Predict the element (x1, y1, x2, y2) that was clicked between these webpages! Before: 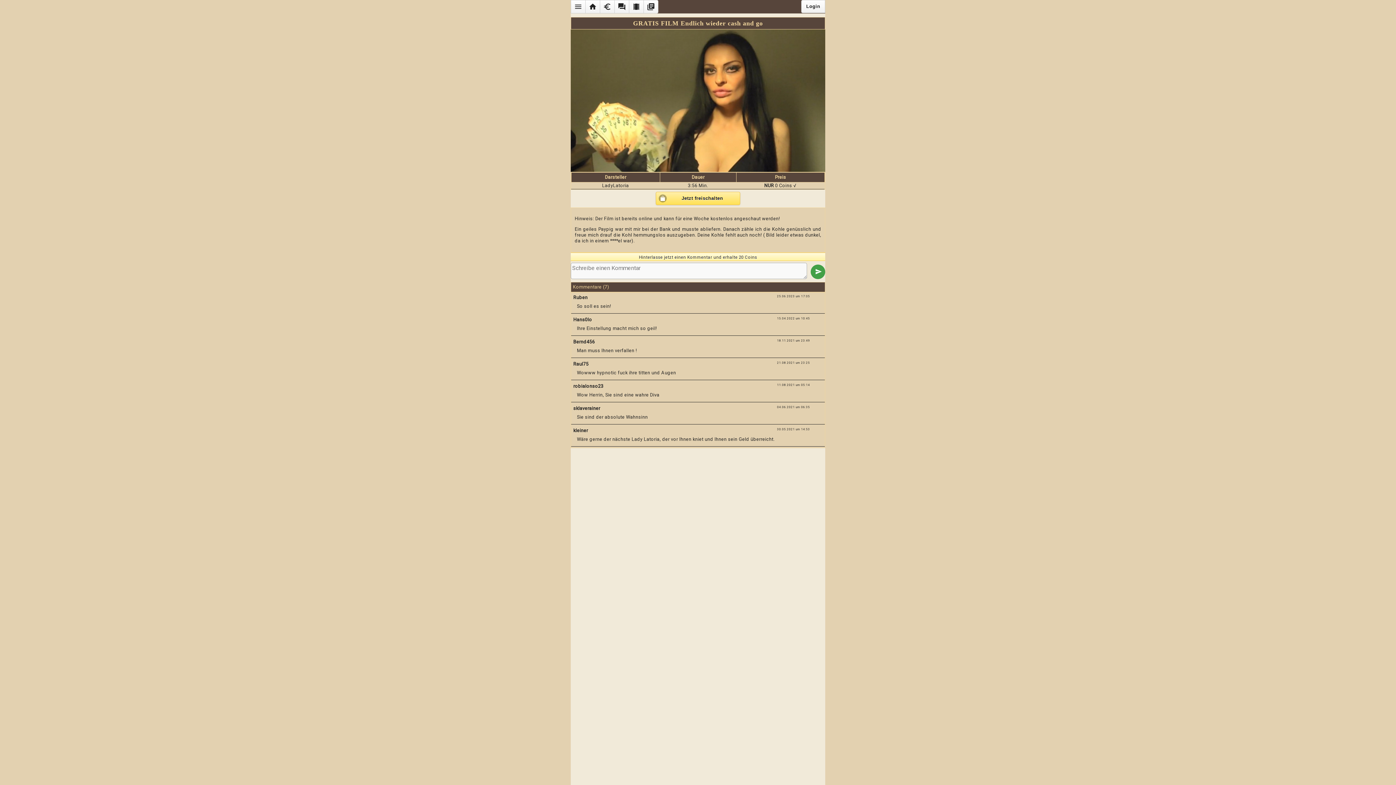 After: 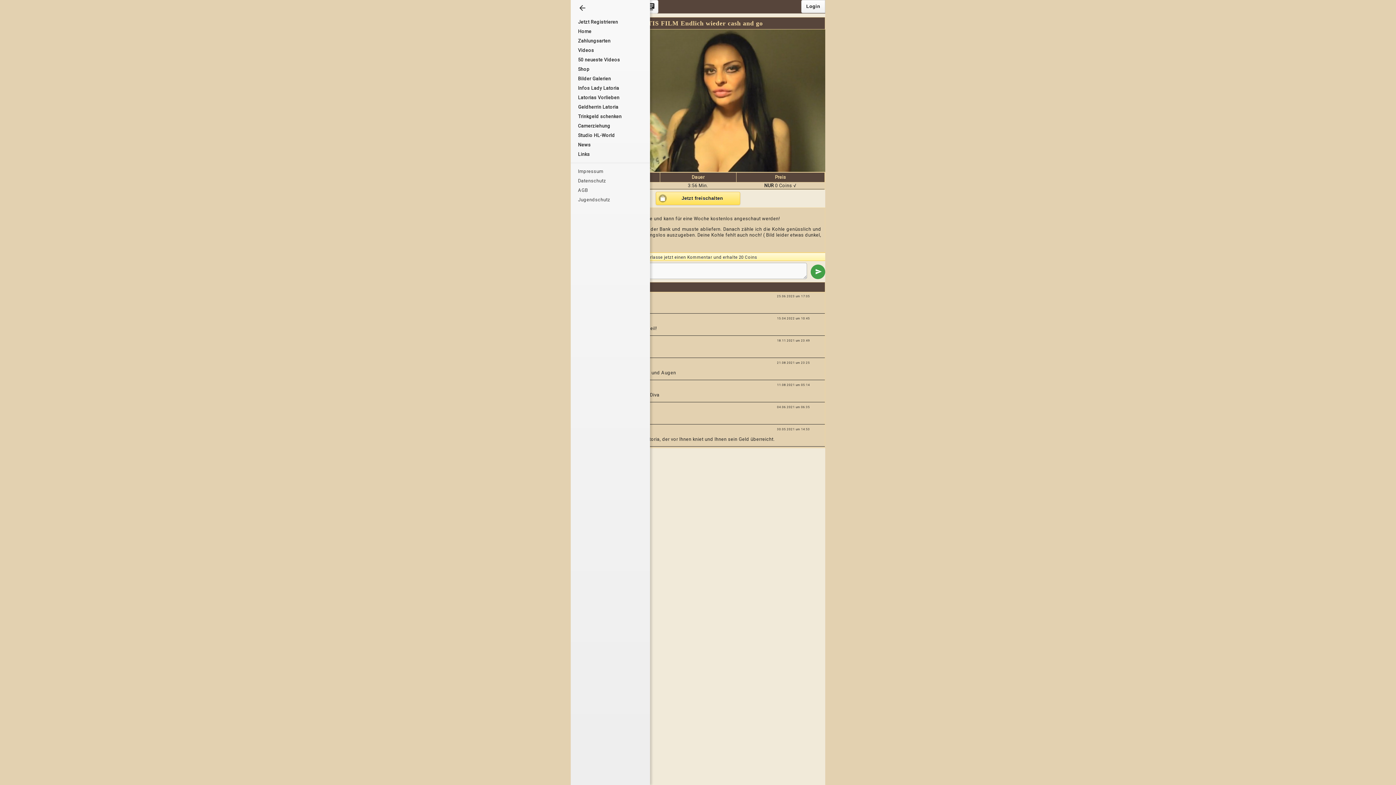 Action: bbox: (570, 0, 585, 13) label: menu